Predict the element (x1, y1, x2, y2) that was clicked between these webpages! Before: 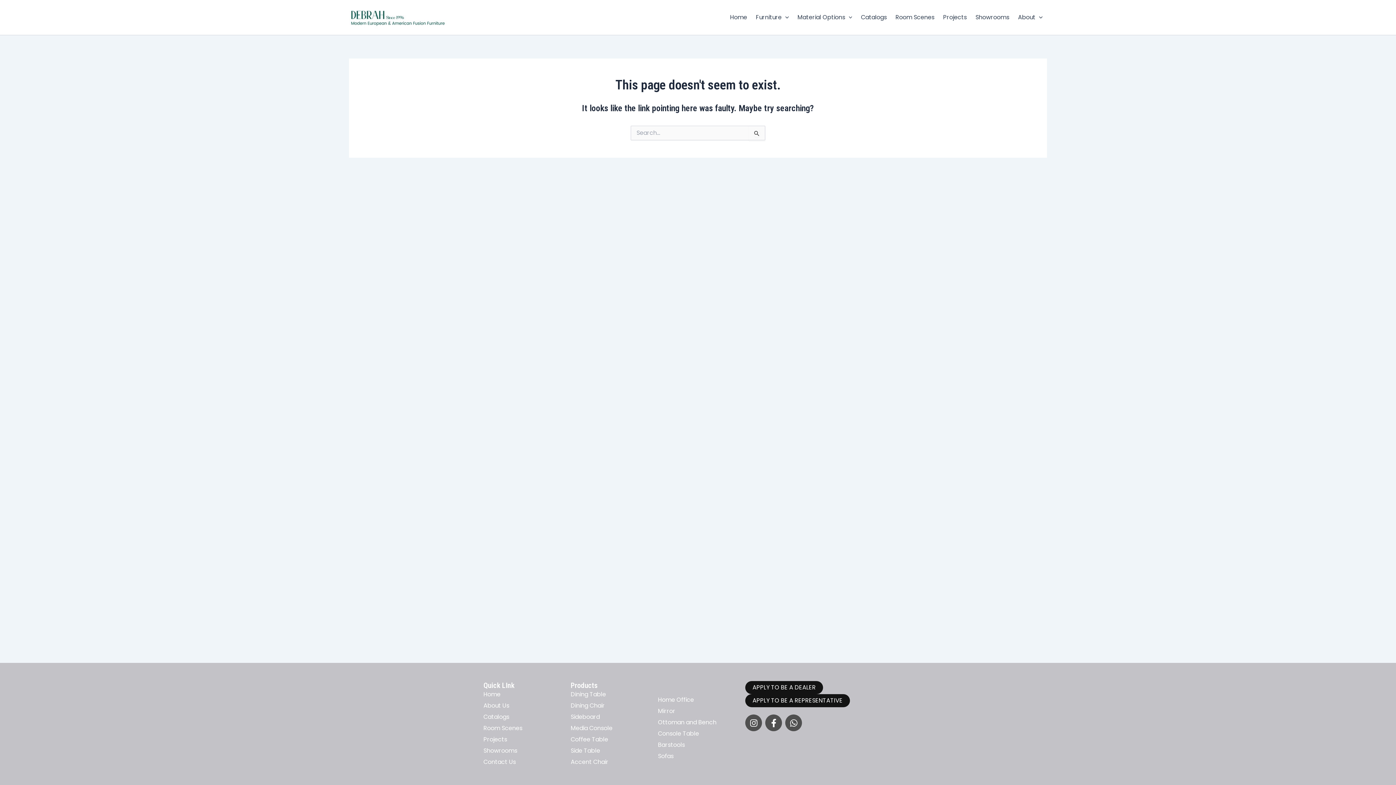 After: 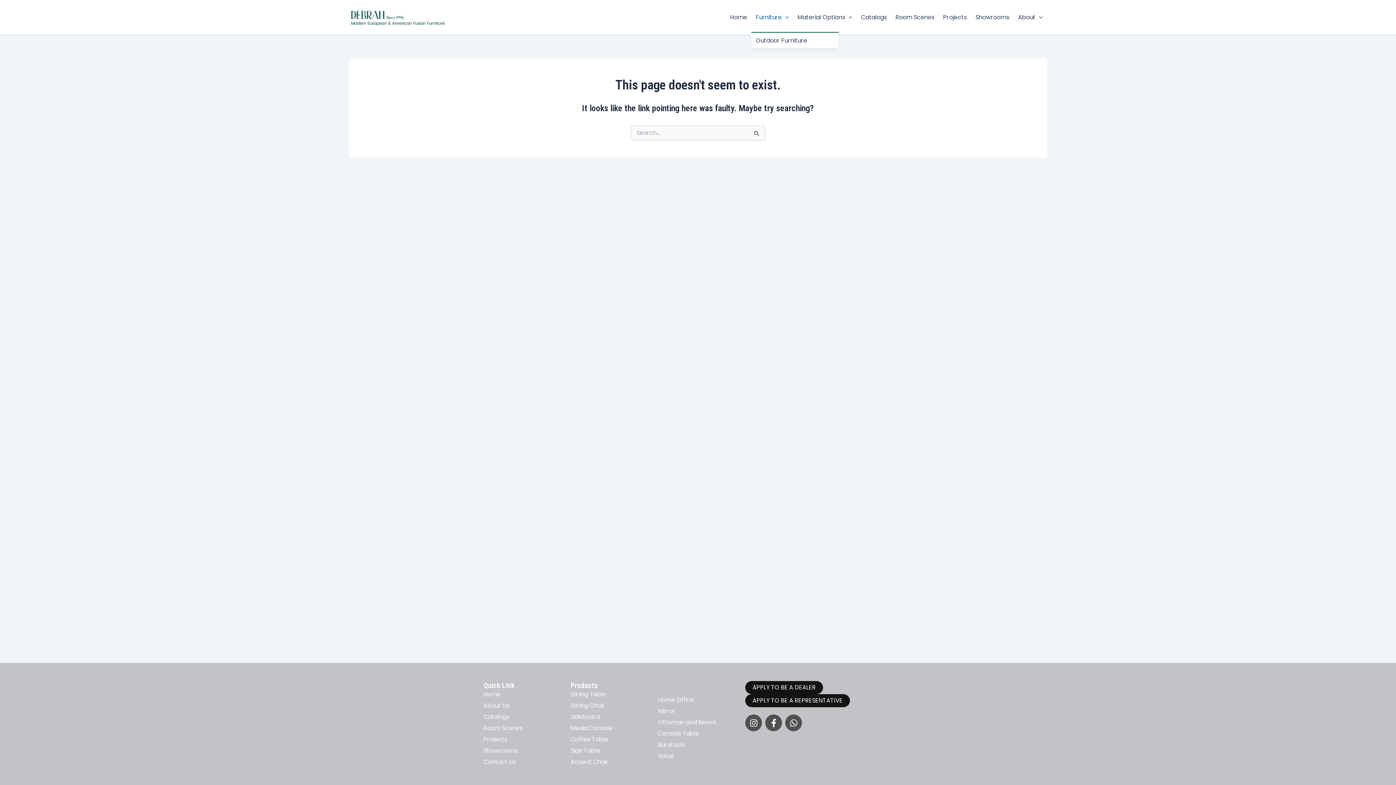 Action: label: Furniture bbox: (751, 2, 793, 31)